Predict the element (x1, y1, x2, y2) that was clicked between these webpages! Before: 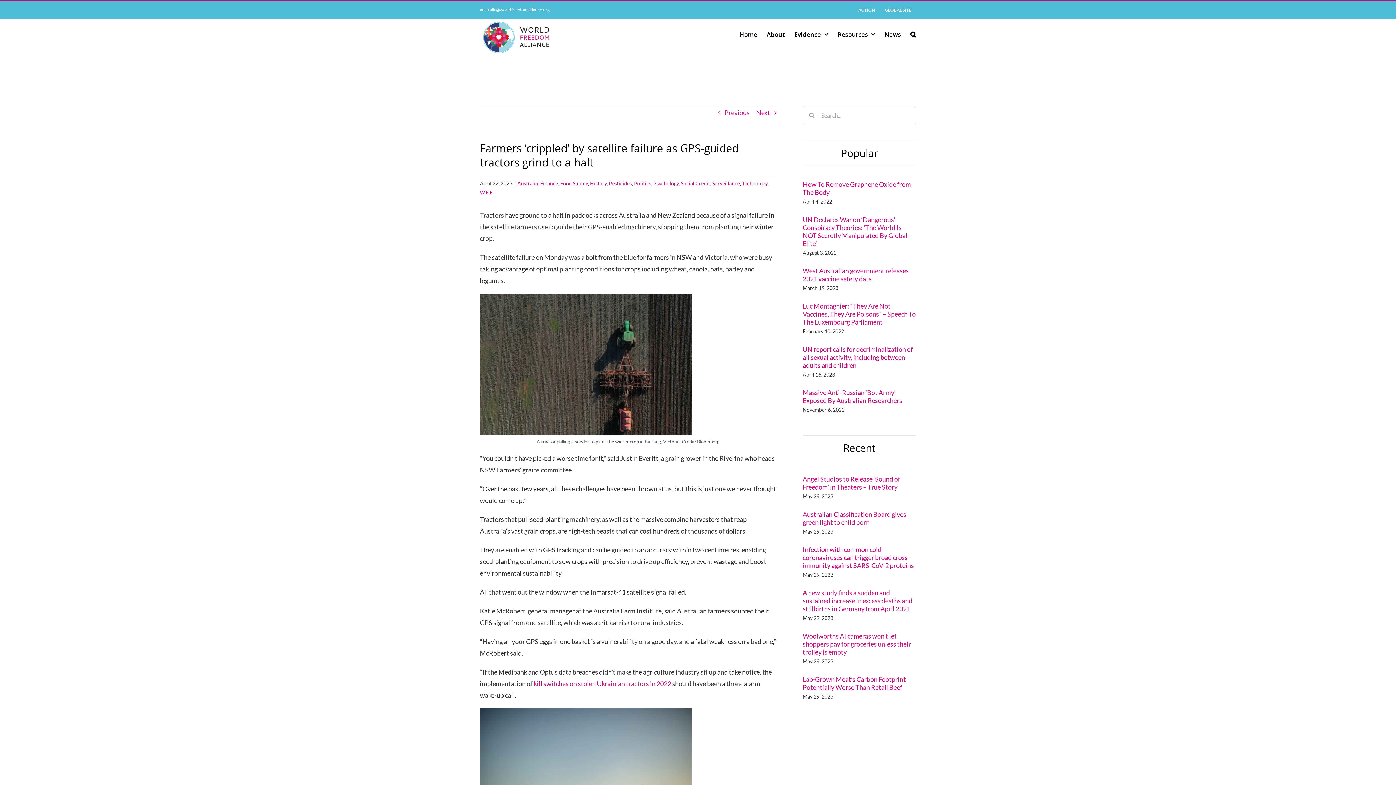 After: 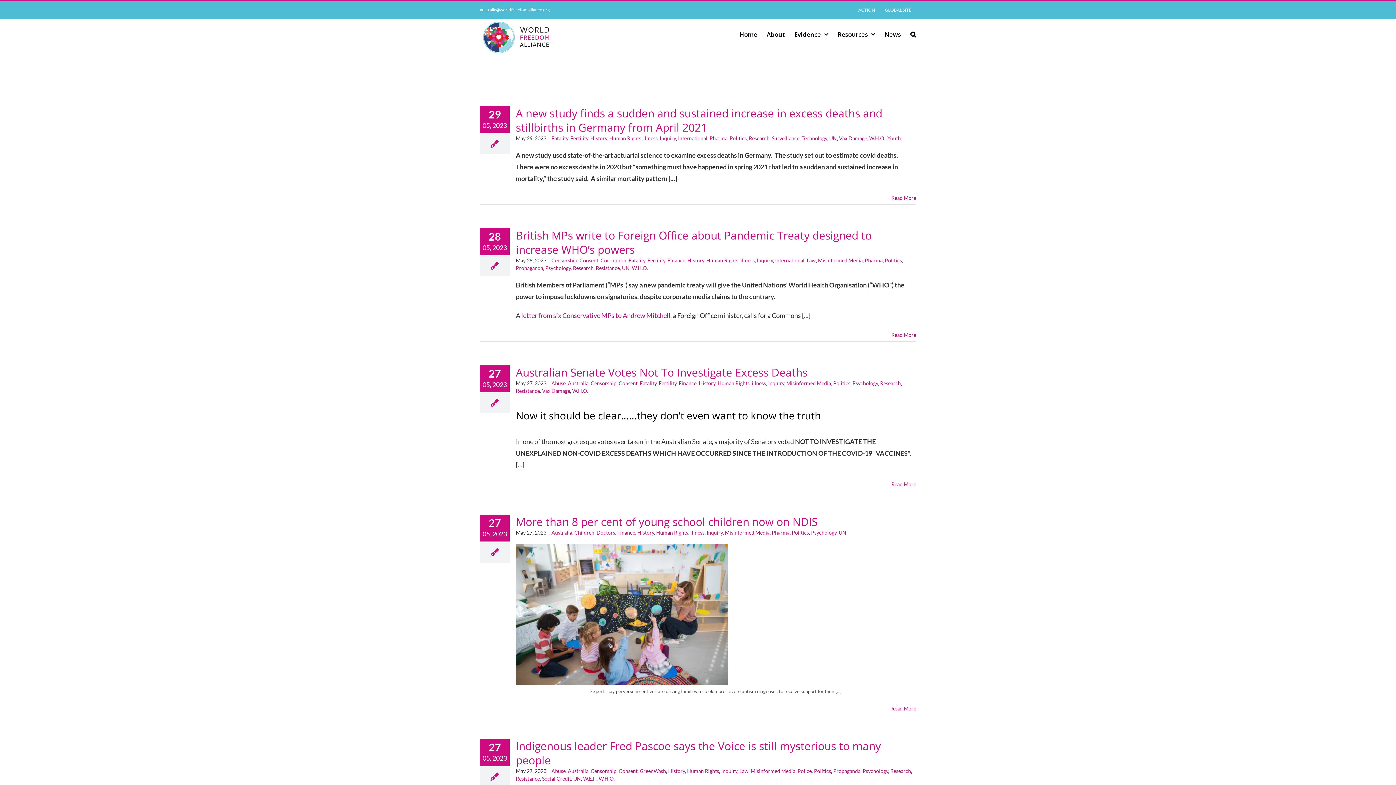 Action: label: History bbox: (590, 180, 606, 186)